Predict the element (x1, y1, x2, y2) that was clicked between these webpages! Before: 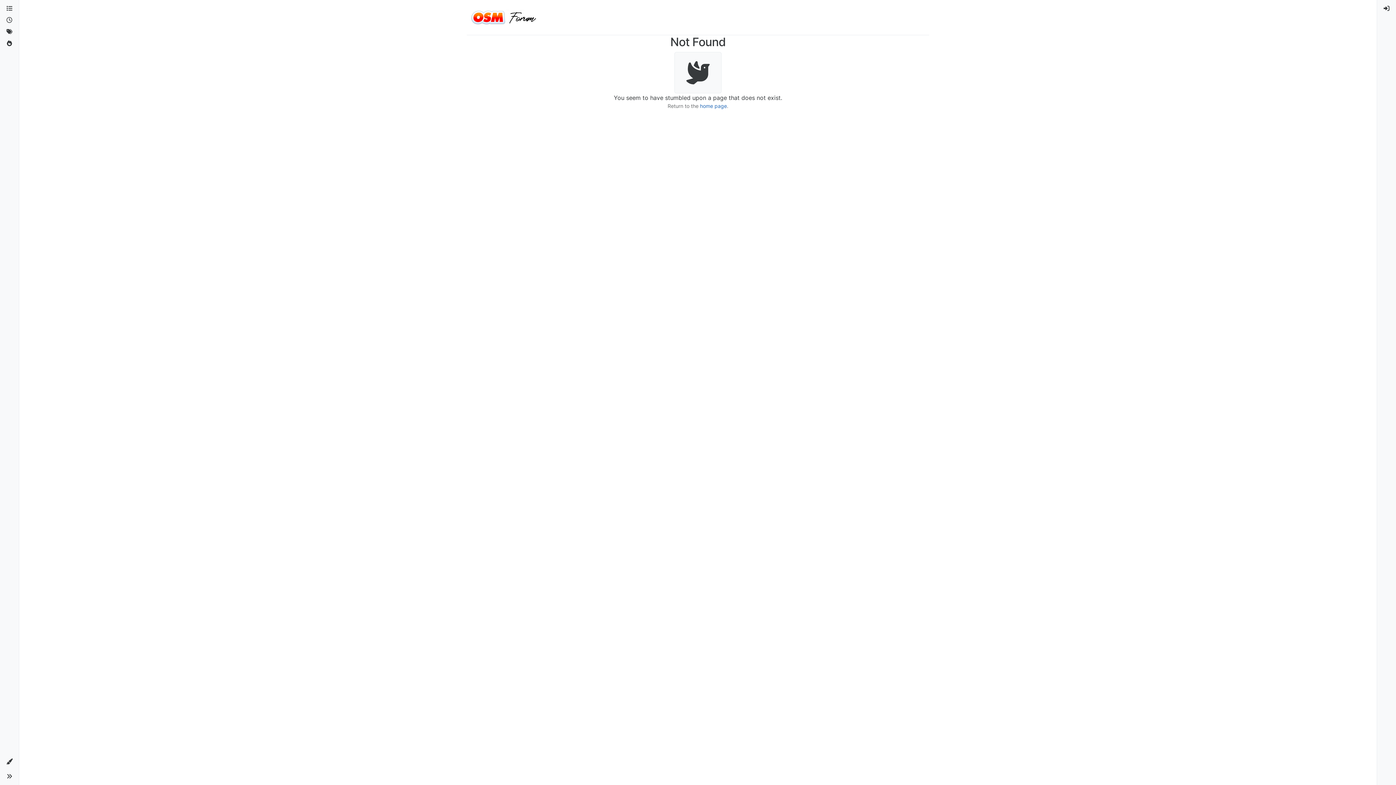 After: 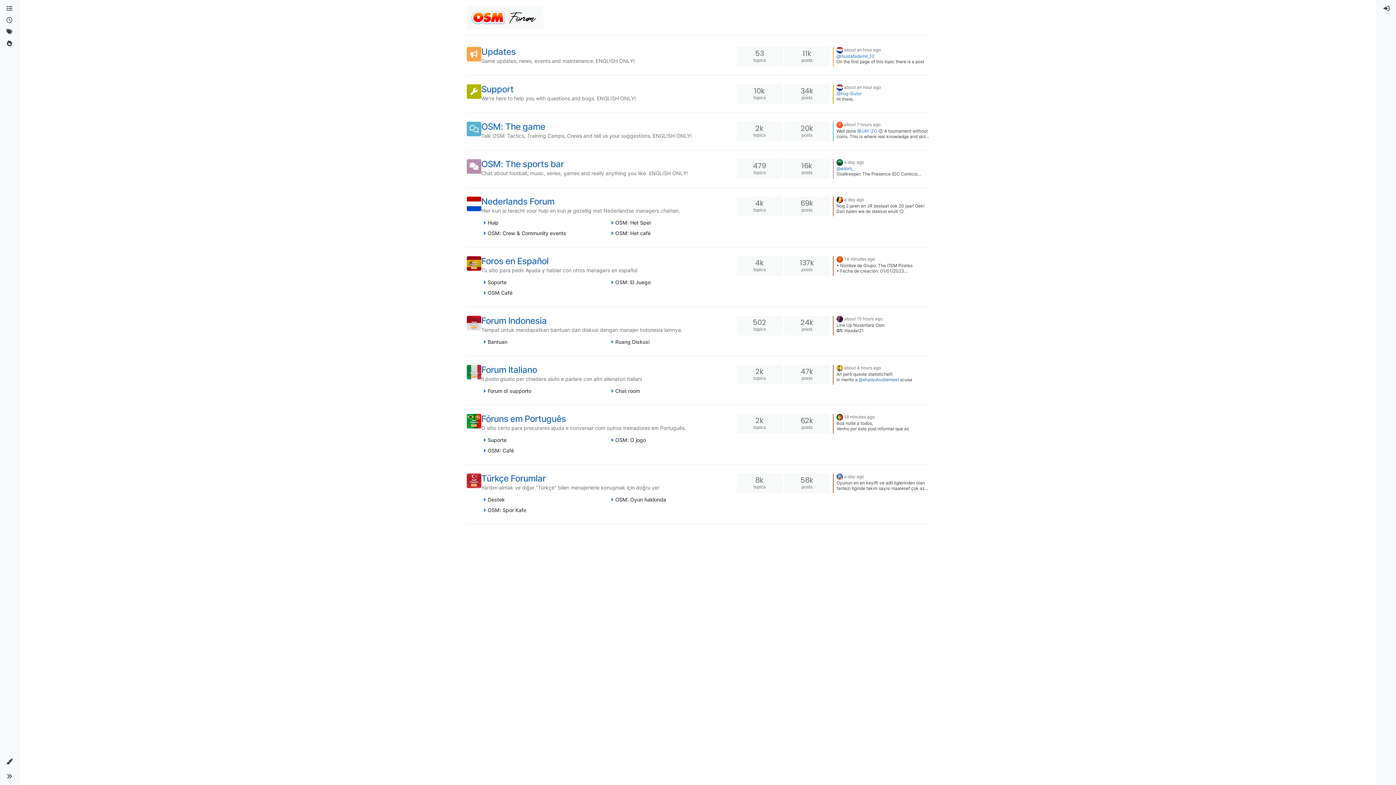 Action: bbox: (469, 8, 540, 26)